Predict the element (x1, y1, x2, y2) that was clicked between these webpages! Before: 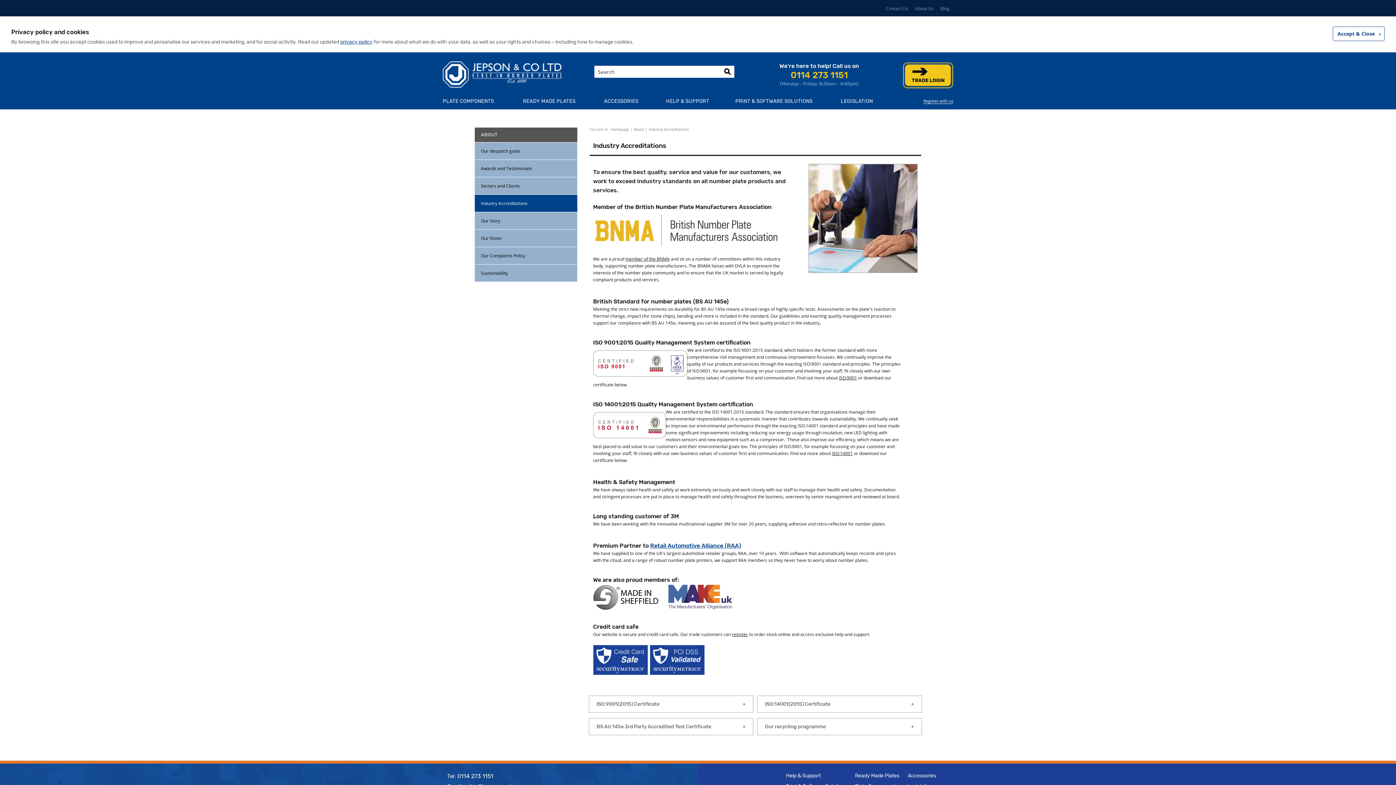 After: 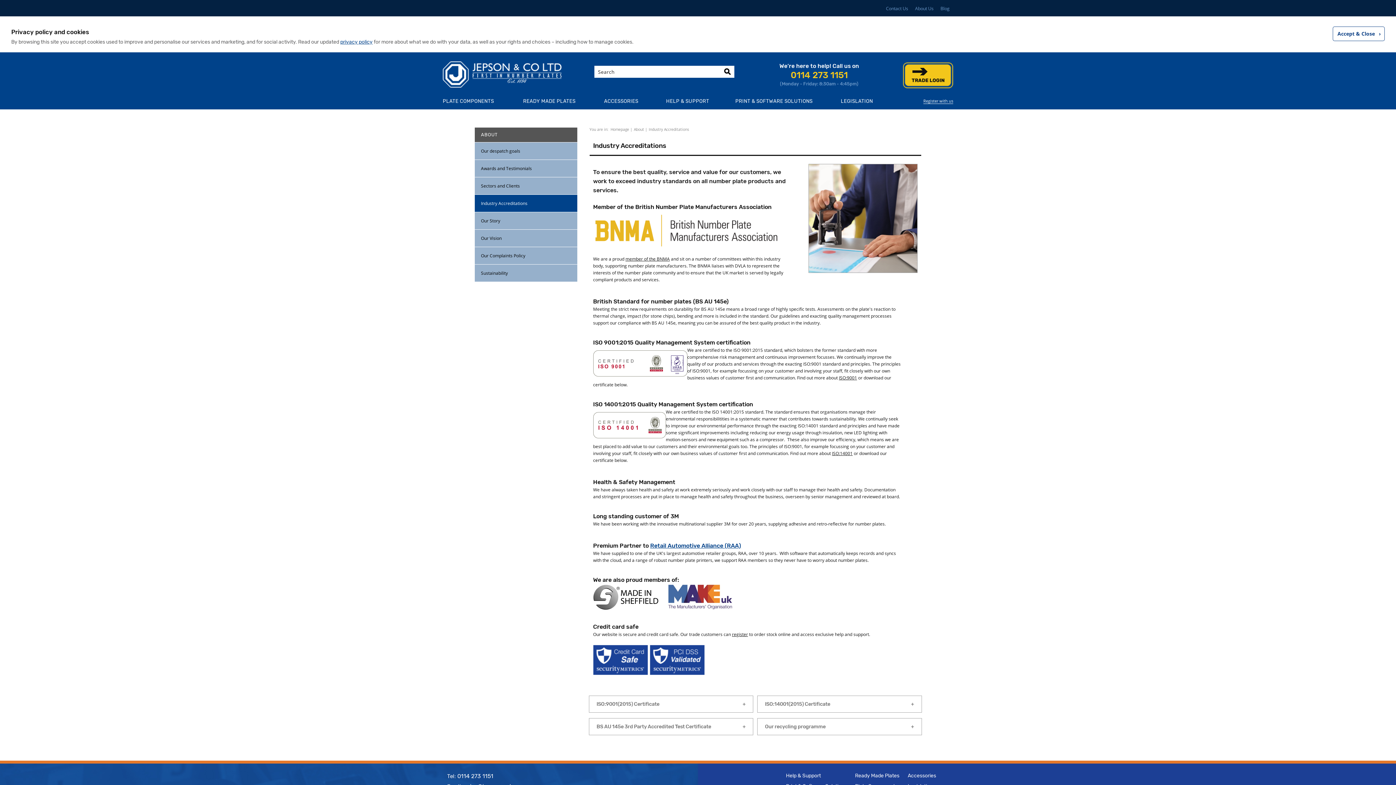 Action: bbox: (593, 604, 658, 611)